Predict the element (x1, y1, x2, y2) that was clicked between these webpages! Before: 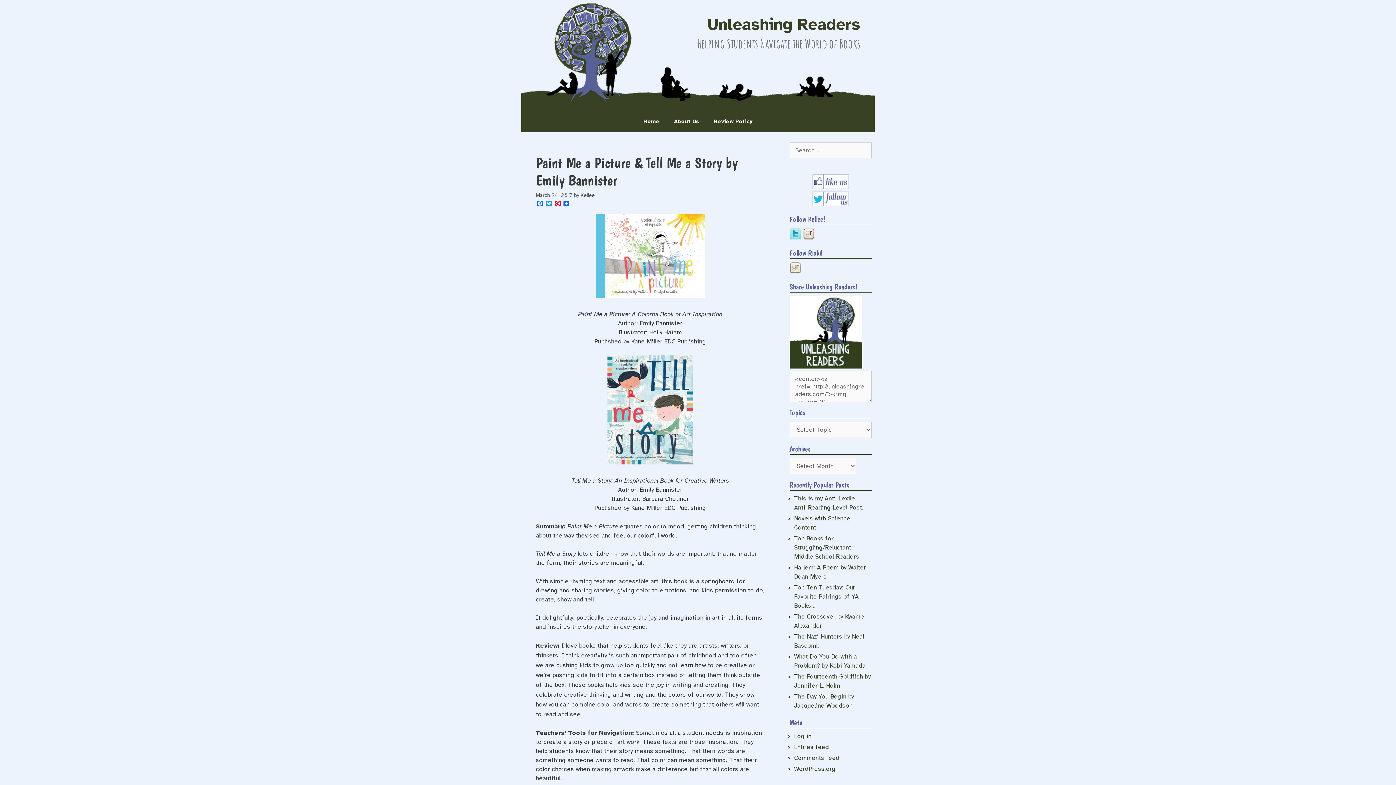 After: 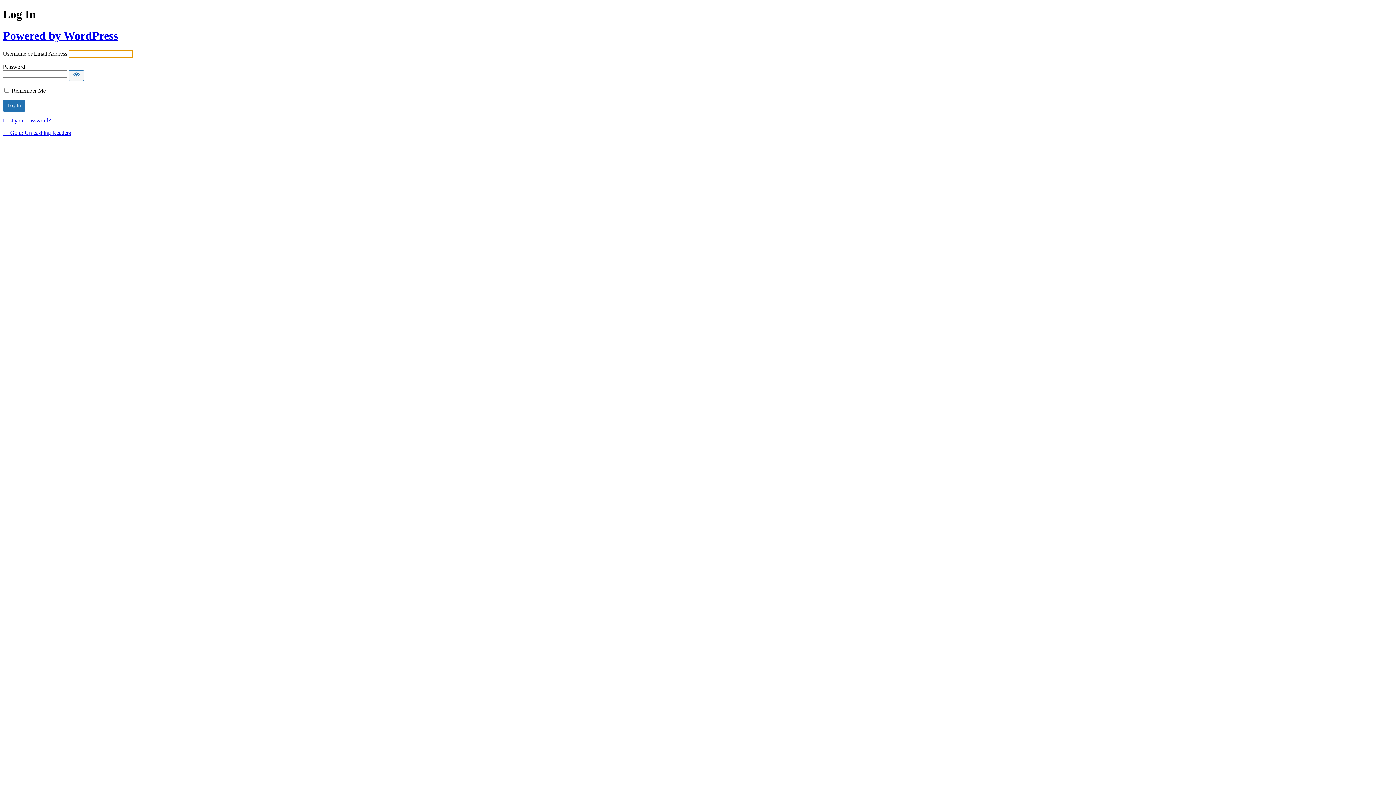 Action: bbox: (794, 732, 811, 740) label: Log in